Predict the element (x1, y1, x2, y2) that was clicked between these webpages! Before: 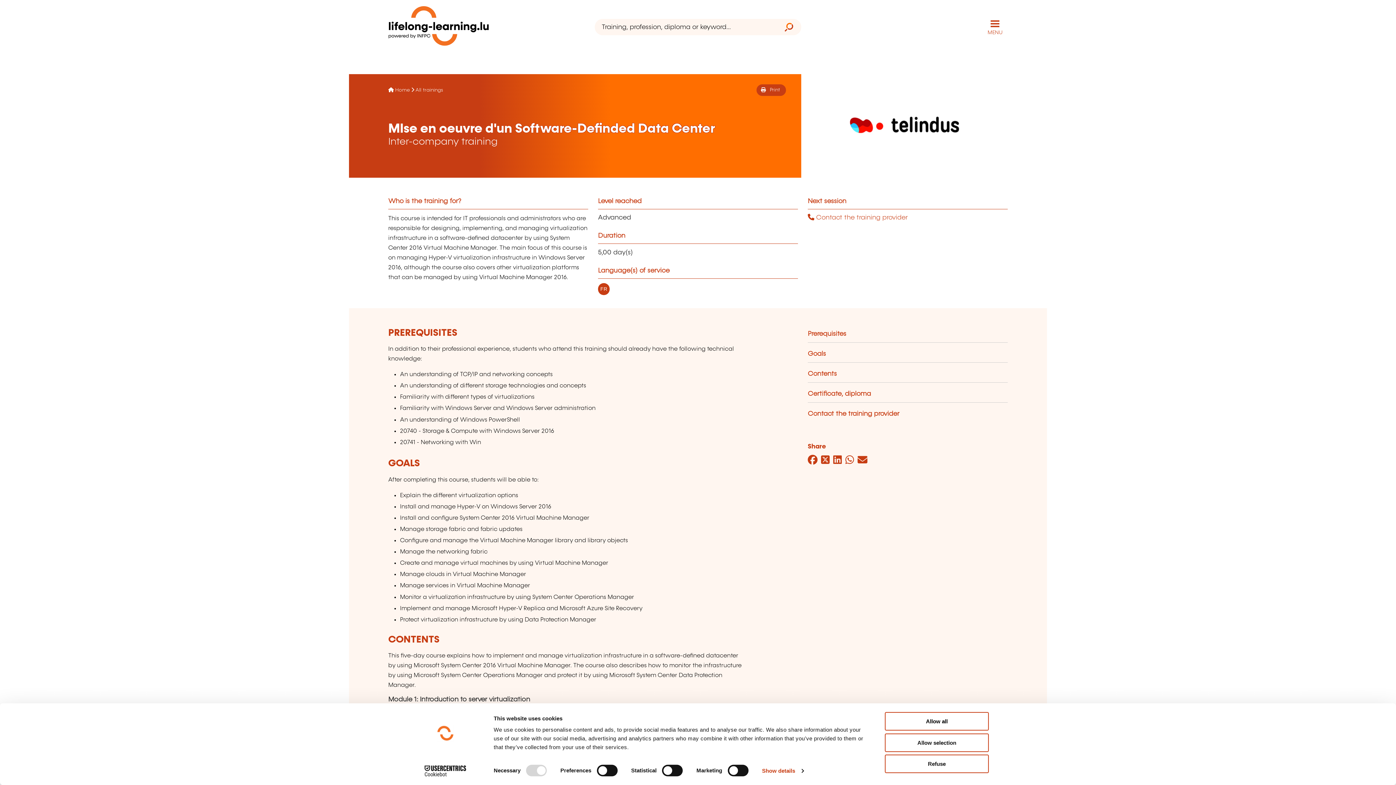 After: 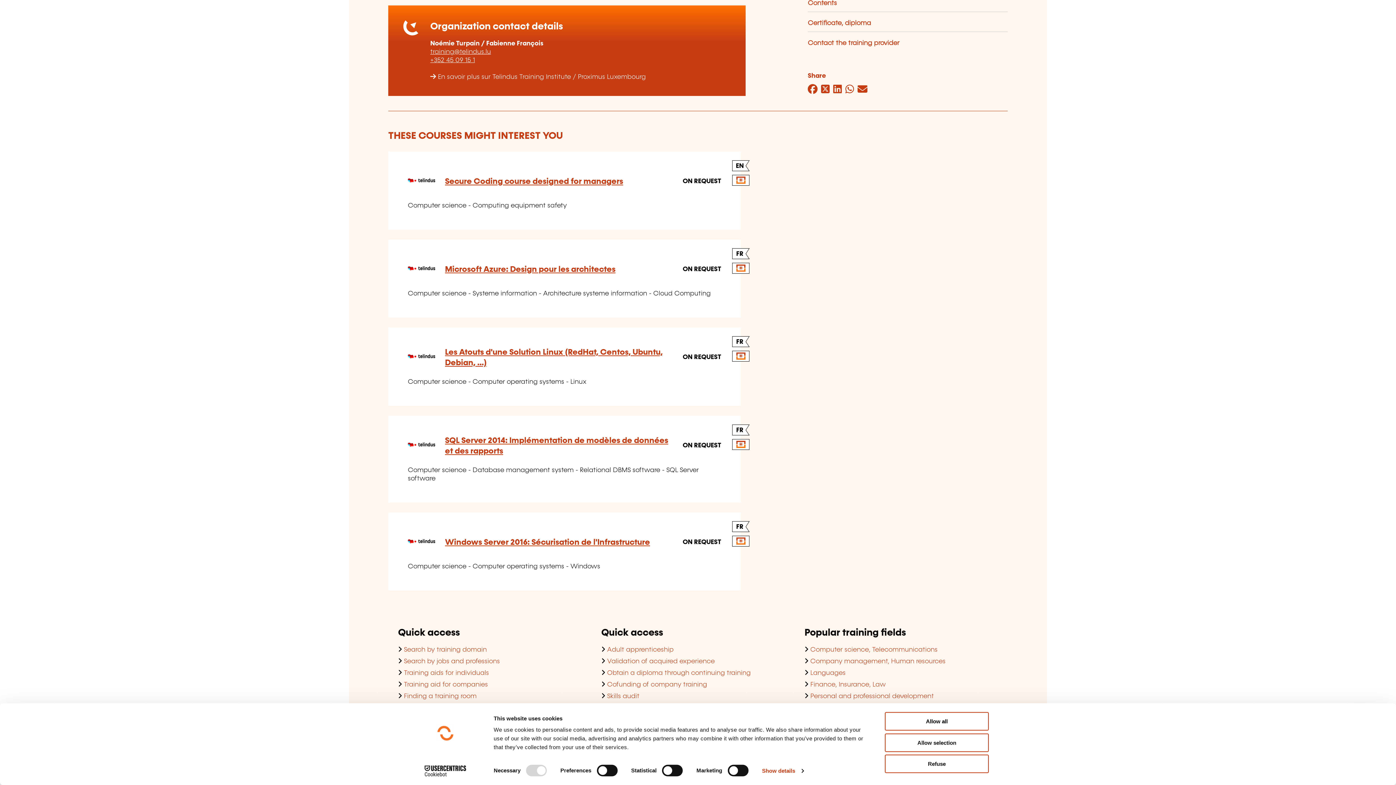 Action: label:  Contact the training provider bbox: (808, 214, 908, 221)